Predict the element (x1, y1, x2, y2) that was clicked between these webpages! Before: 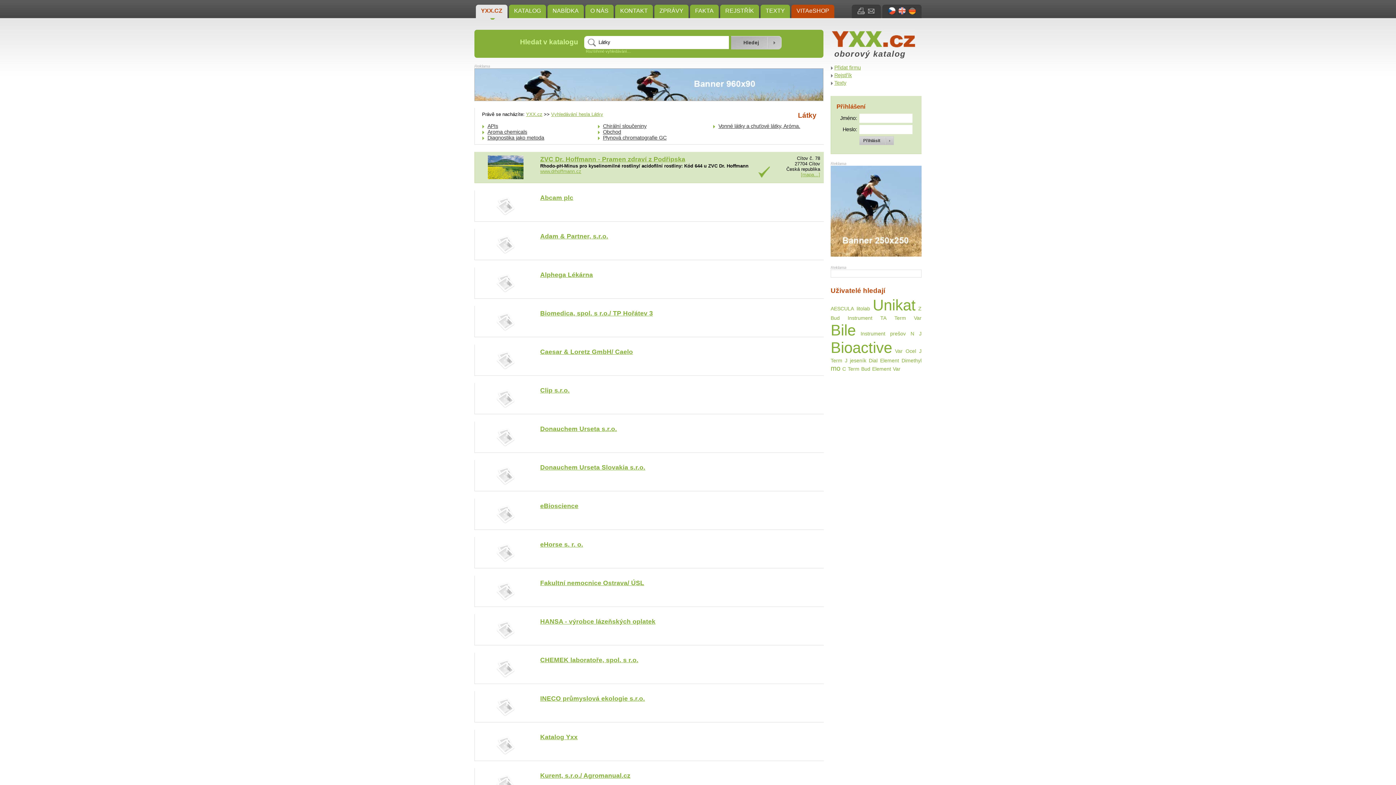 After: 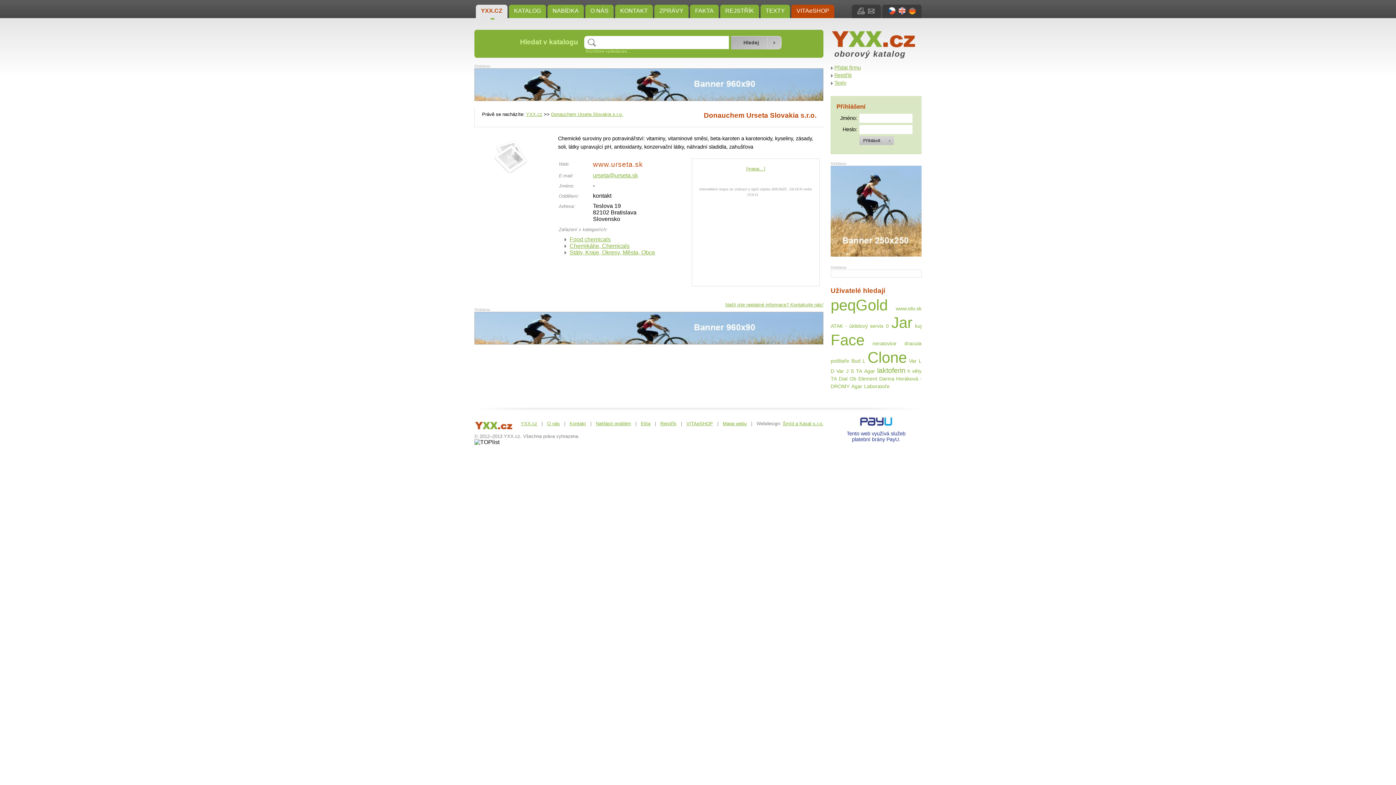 Action: bbox: (540, 464, 645, 471) label: Donauchem Urseta Slovakia s.r.o.